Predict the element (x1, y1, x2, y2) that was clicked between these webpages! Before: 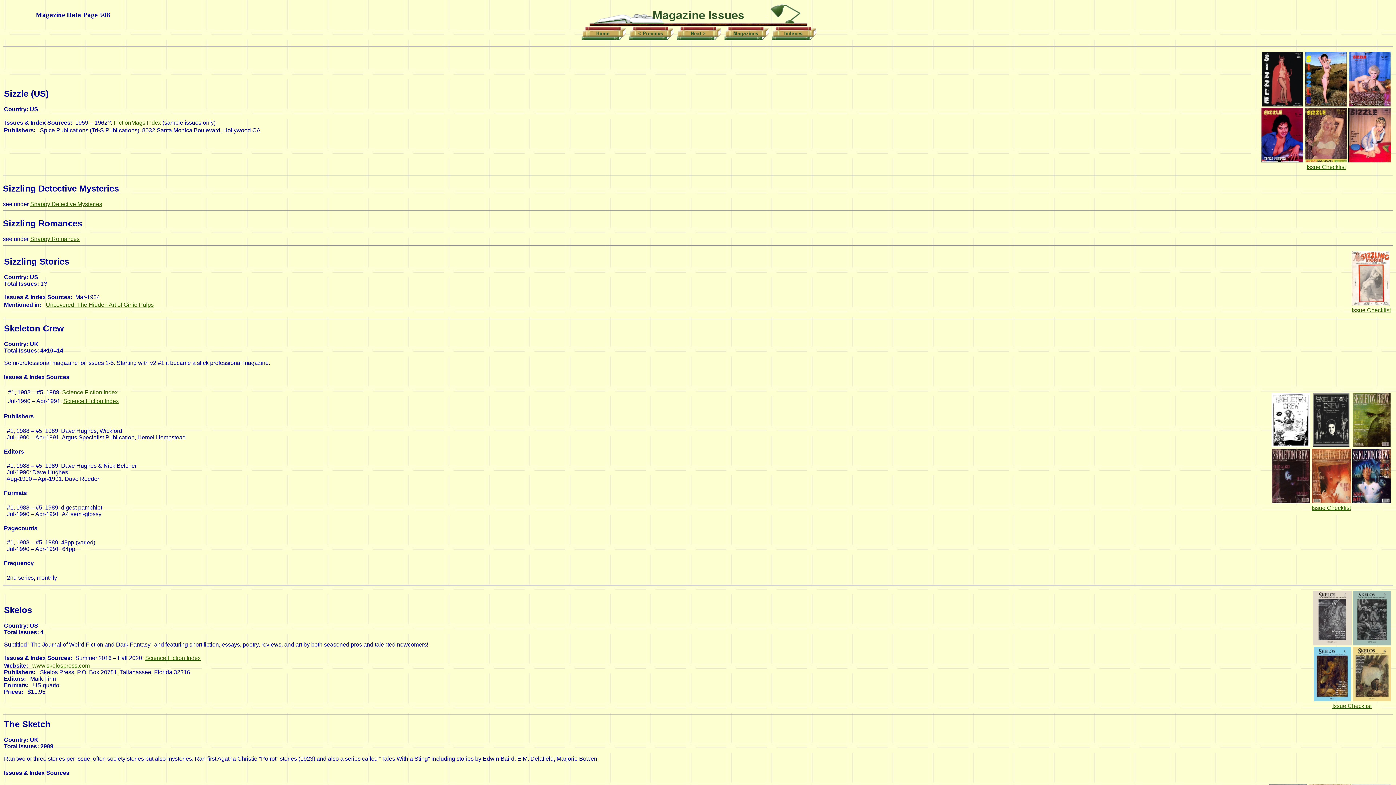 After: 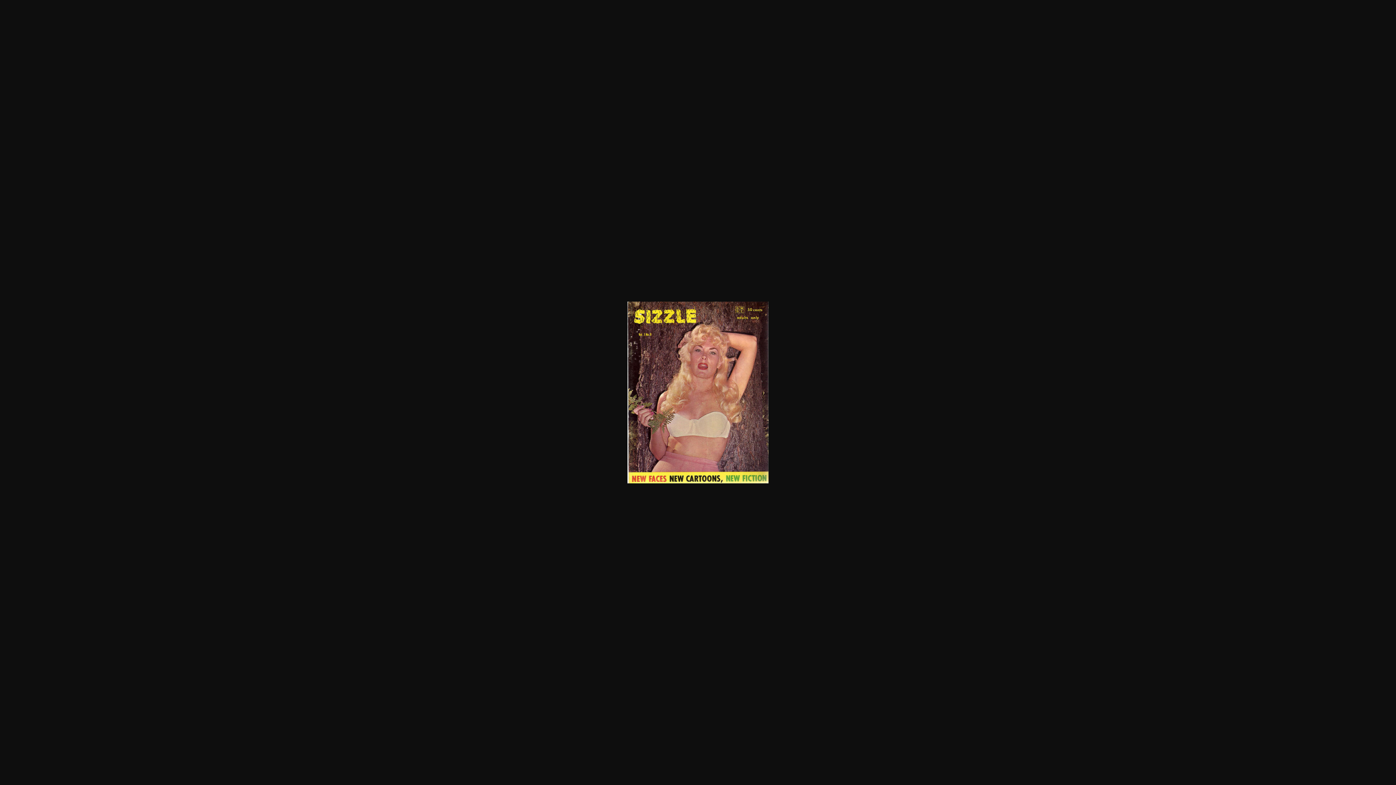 Action: bbox: (1305, 157, 1347, 163)